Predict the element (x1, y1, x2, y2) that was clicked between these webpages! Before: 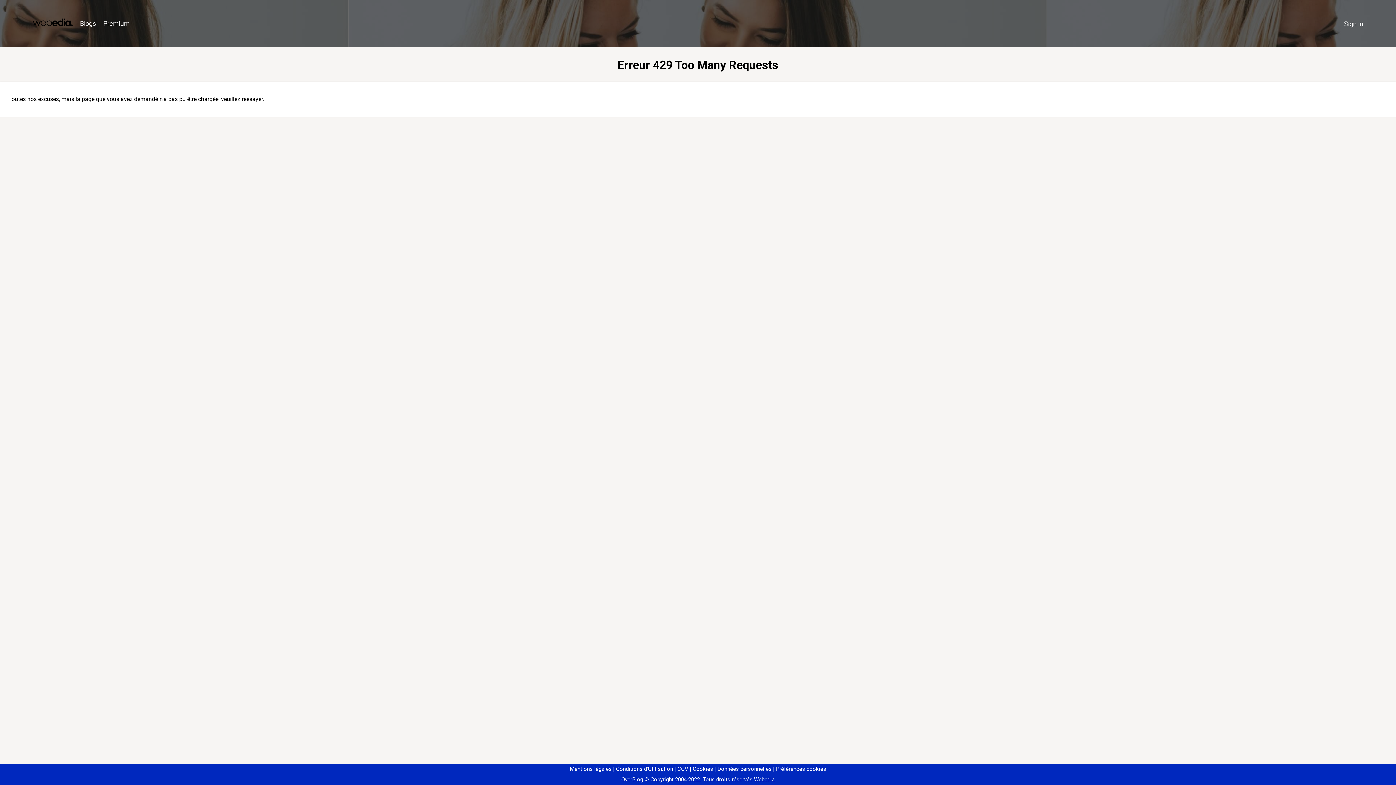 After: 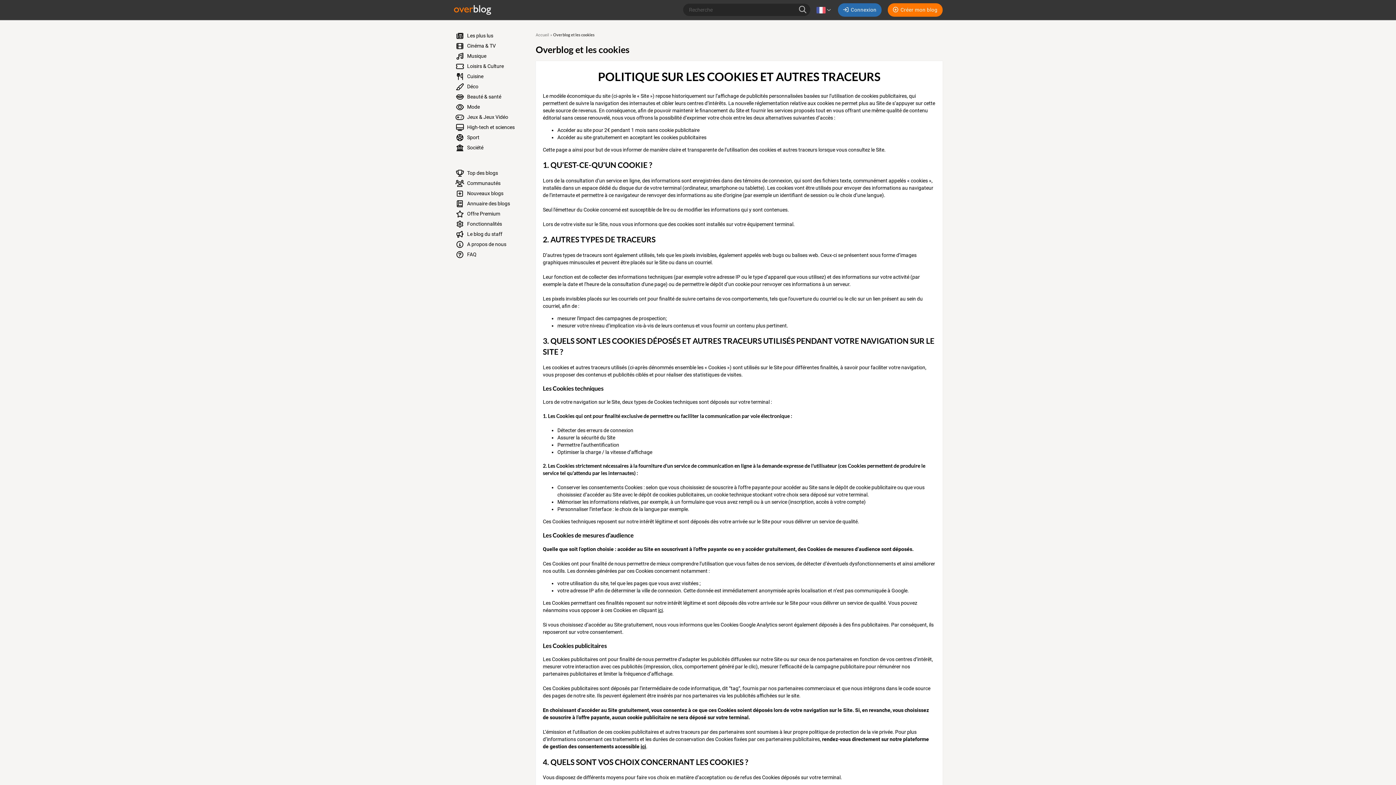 Action: bbox: (690, 766, 713, 772) label: Cookies